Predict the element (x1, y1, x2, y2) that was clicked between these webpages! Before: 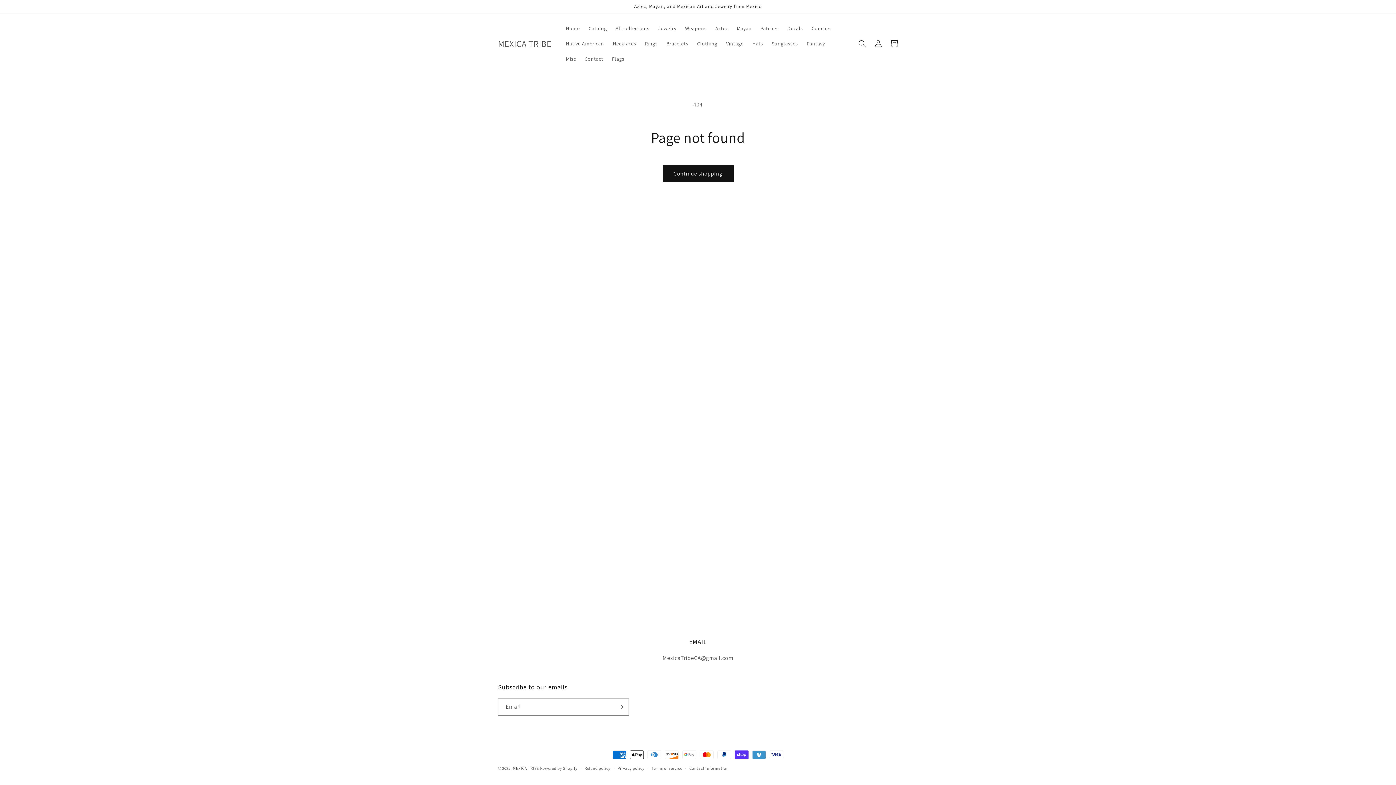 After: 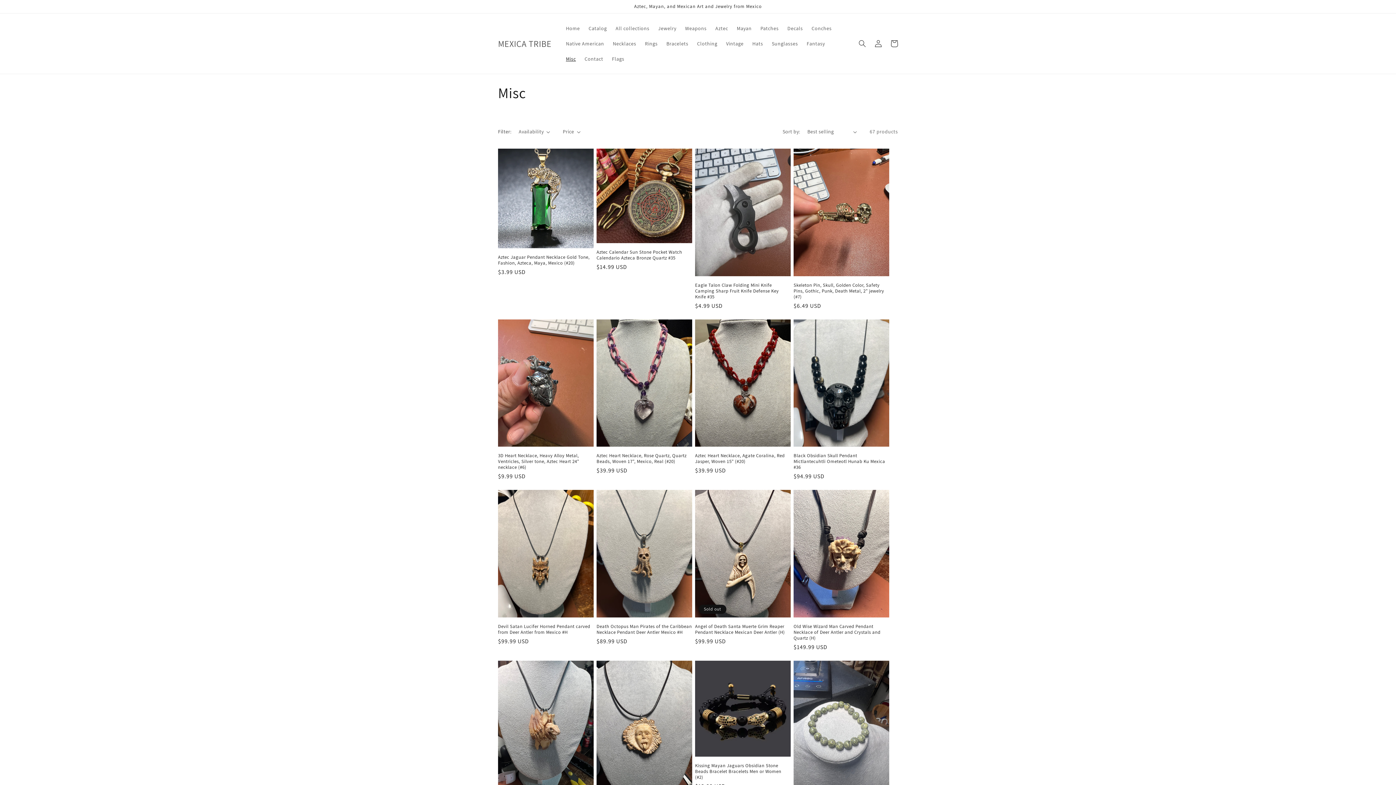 Action: label: Misc bbox: (561, 51, 580, 66)